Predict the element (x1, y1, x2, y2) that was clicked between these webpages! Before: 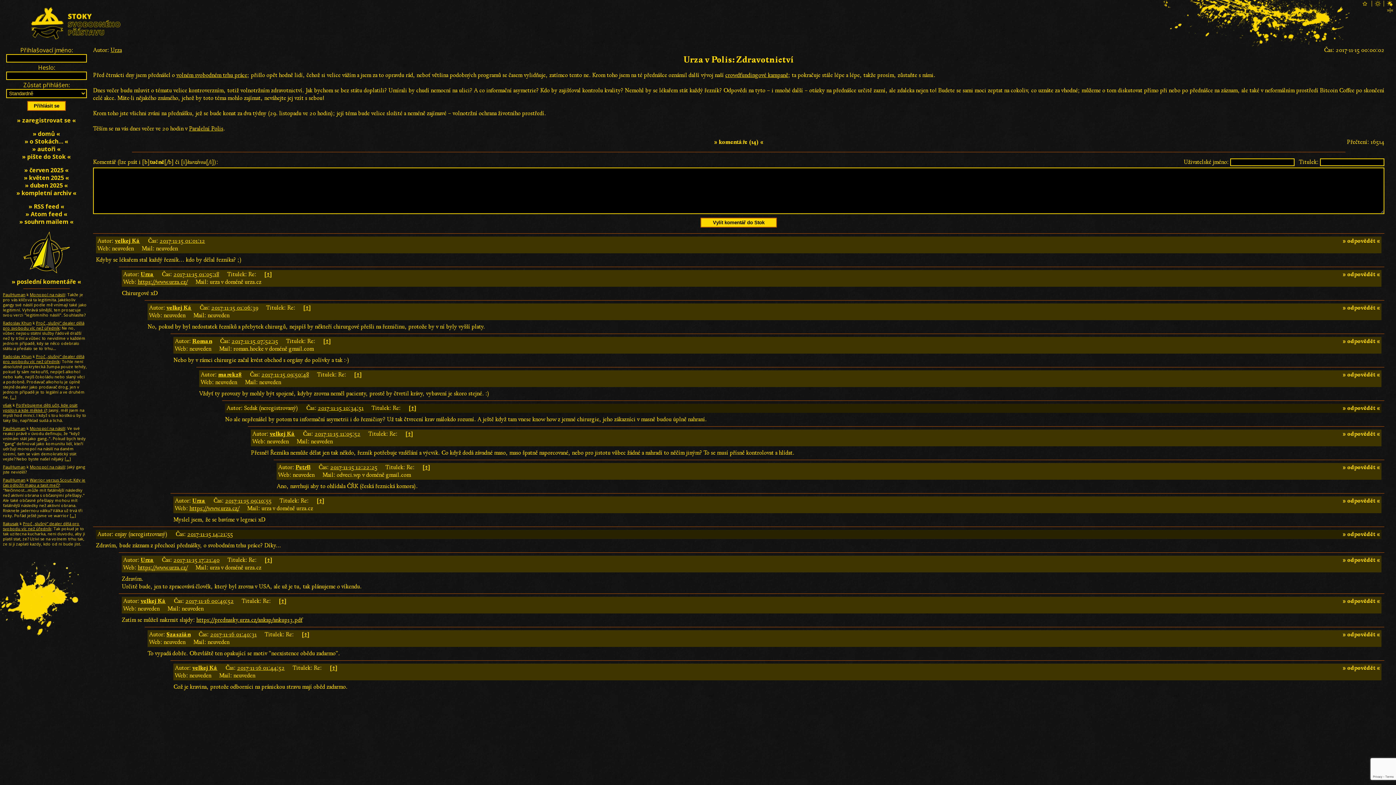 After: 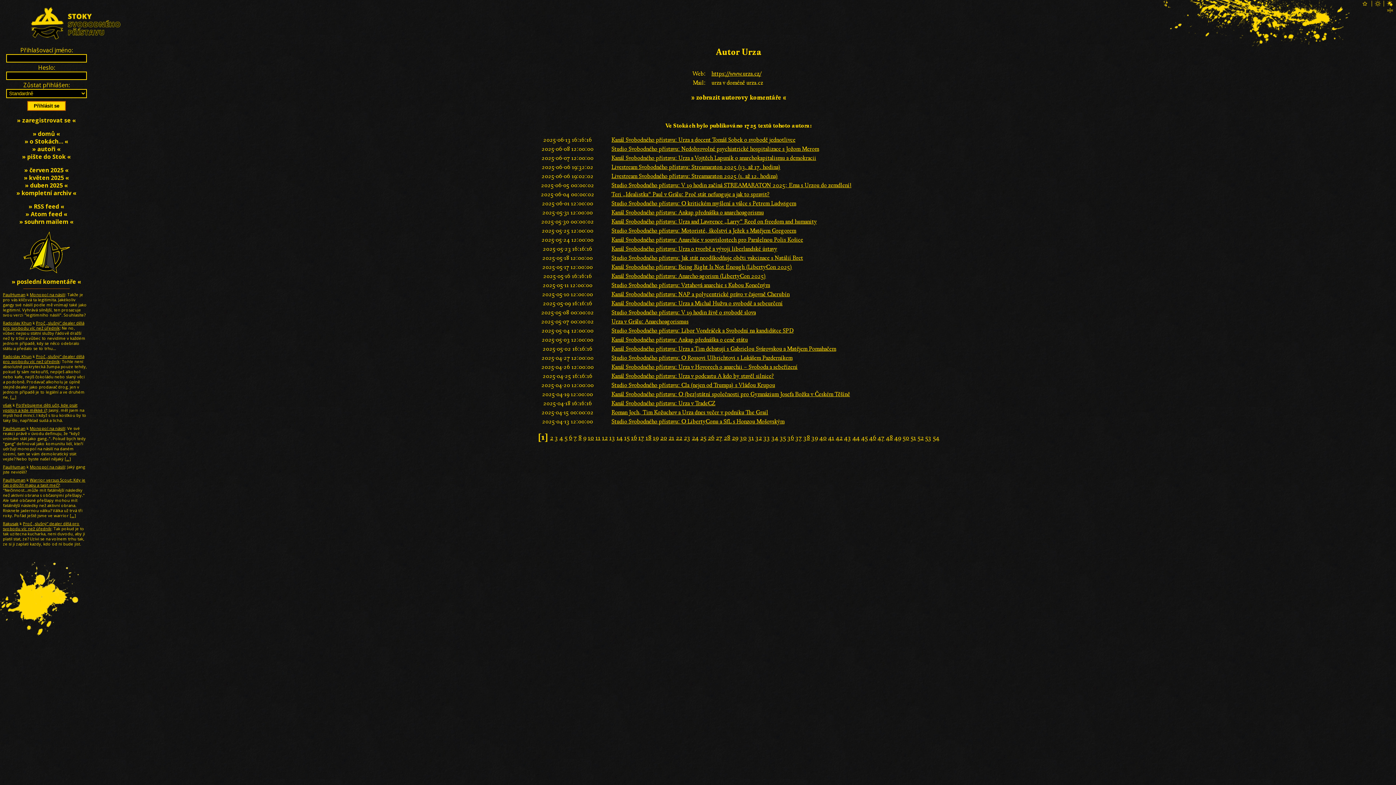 Action: label: Urza bbox: (140, 271, 153, 278)